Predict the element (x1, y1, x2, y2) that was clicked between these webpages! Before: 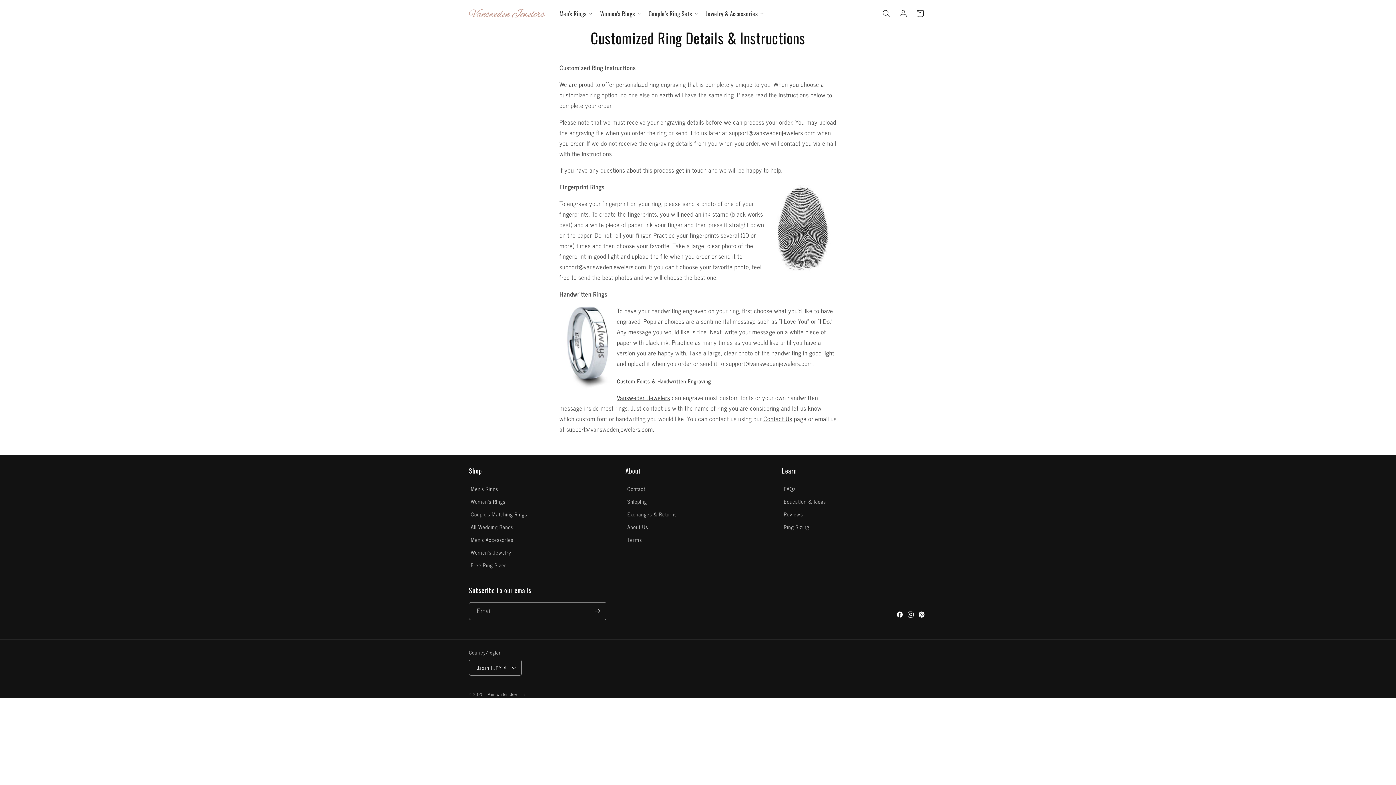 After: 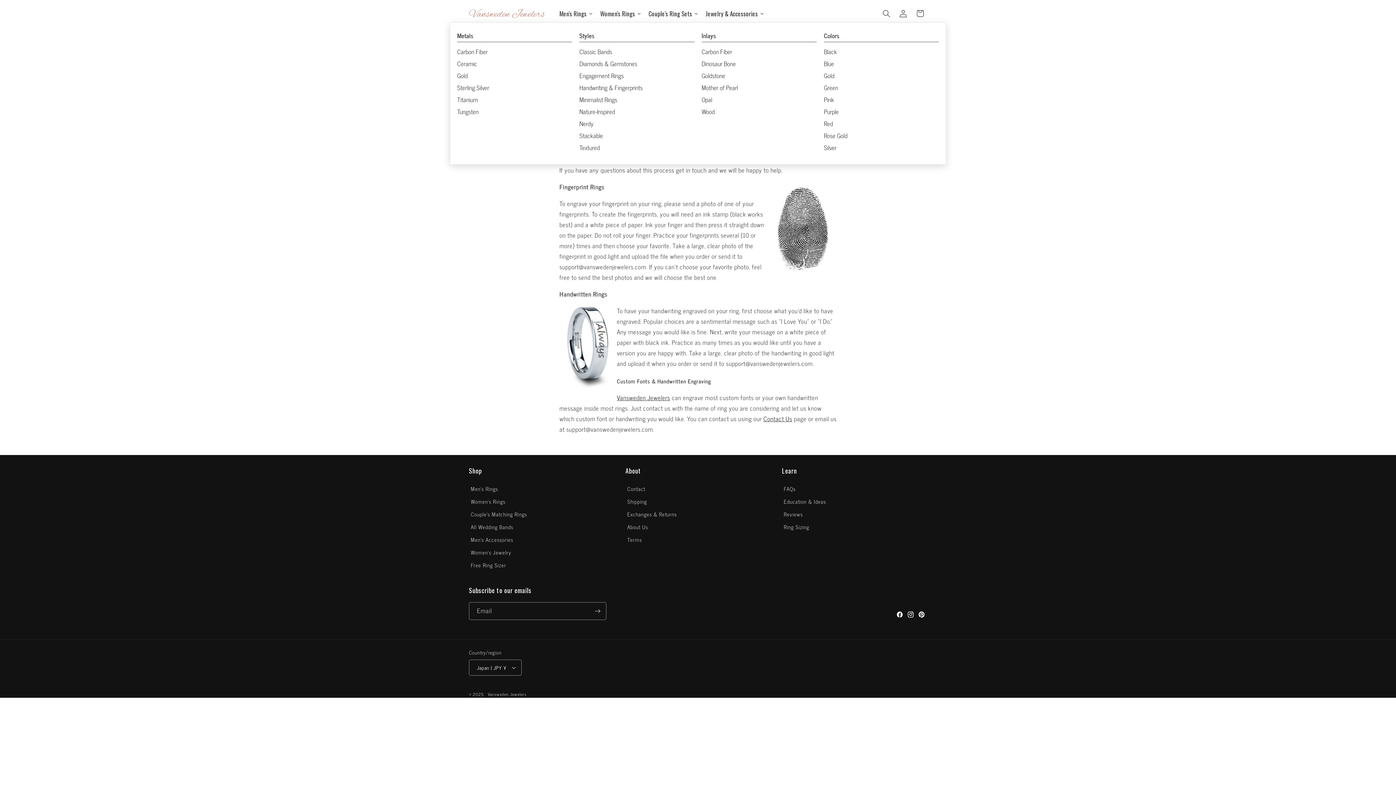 Action: label: Women's Rings bbox: (596, 4, 645, 22)